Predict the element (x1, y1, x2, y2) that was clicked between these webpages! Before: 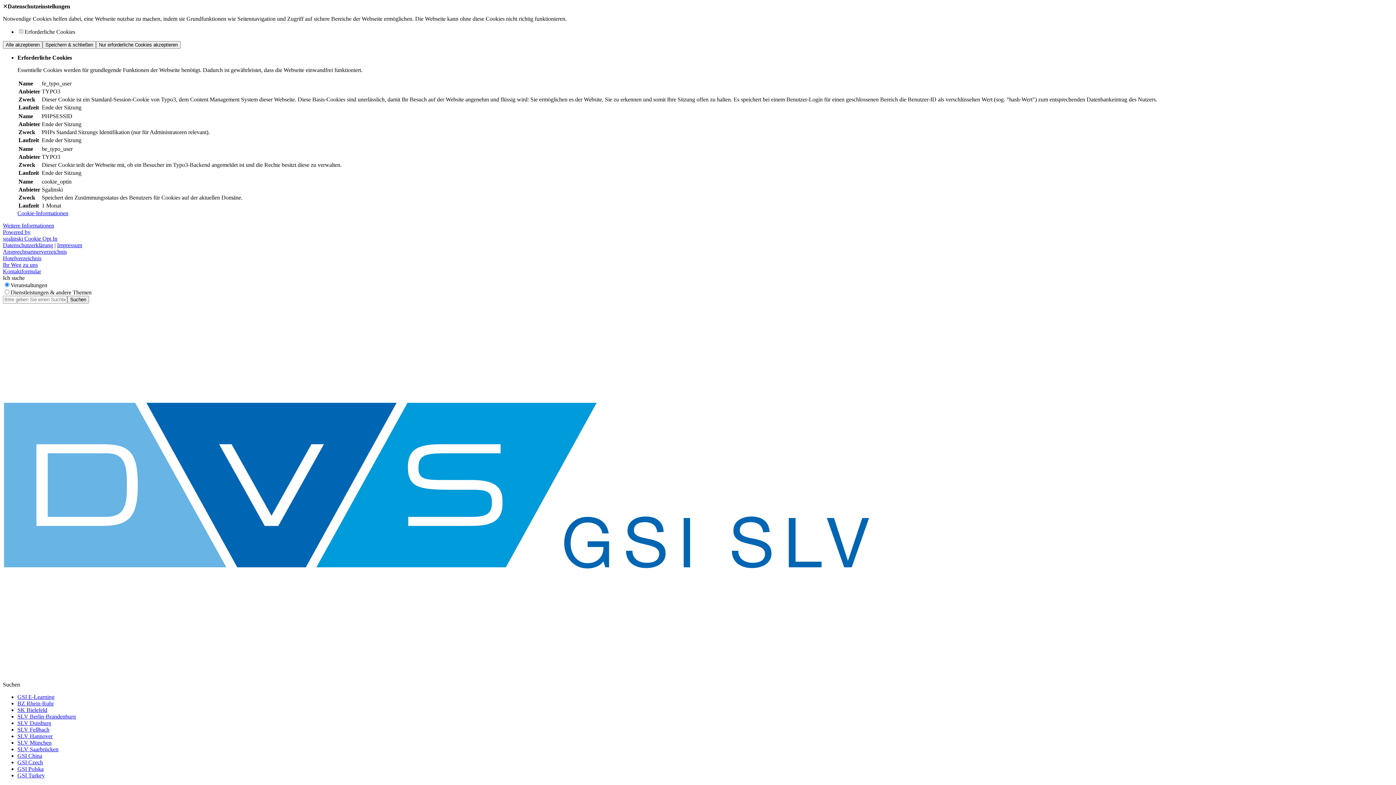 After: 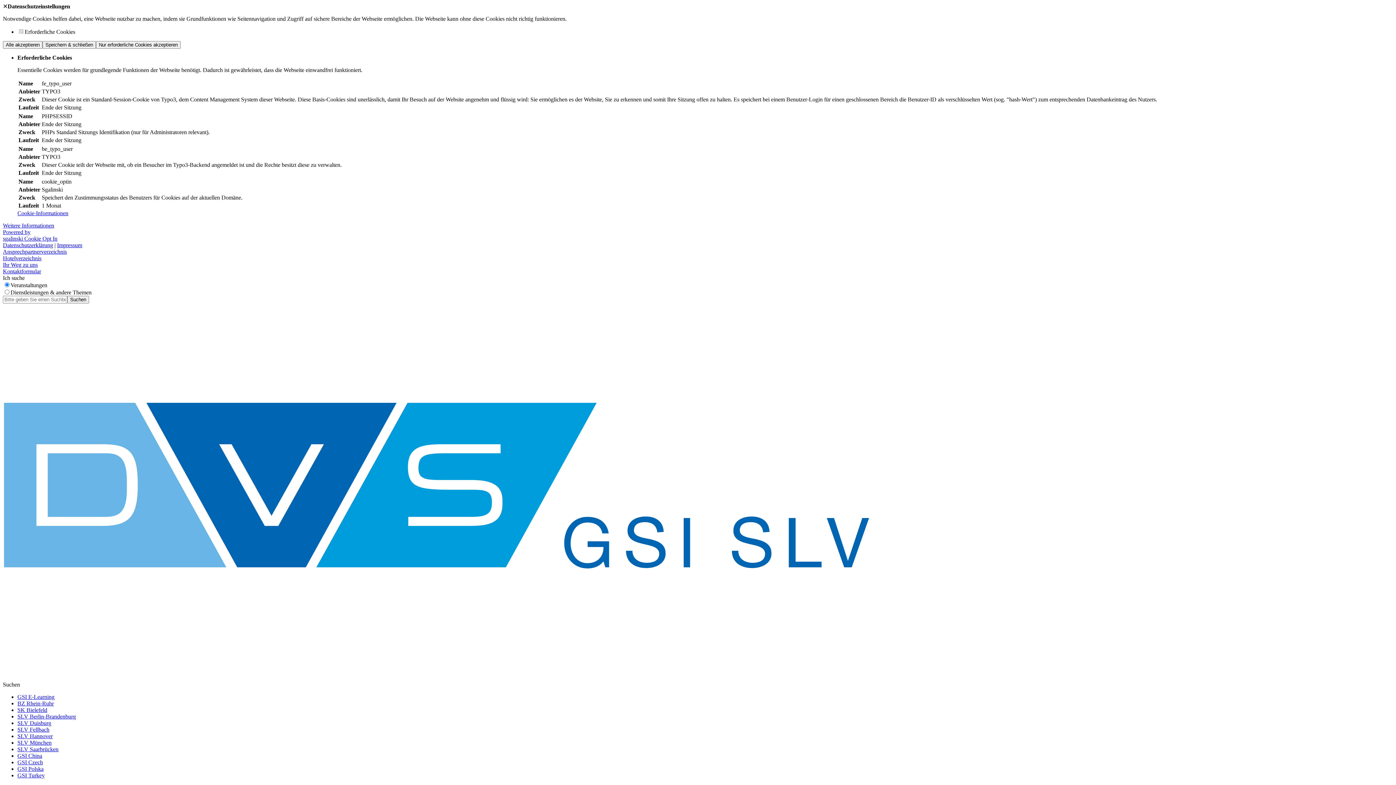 Action: label: SLV Hannover bbox: (17, 733, 52, 739)